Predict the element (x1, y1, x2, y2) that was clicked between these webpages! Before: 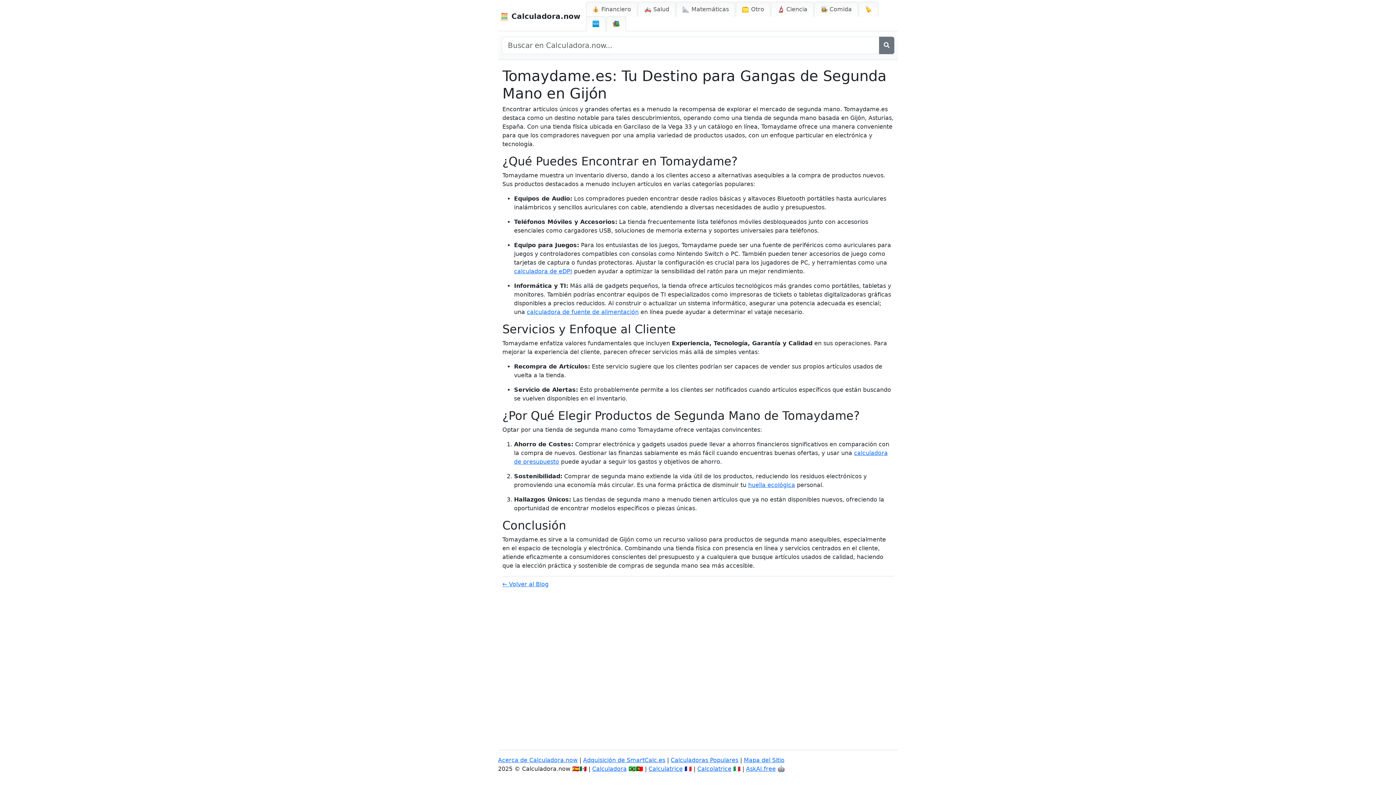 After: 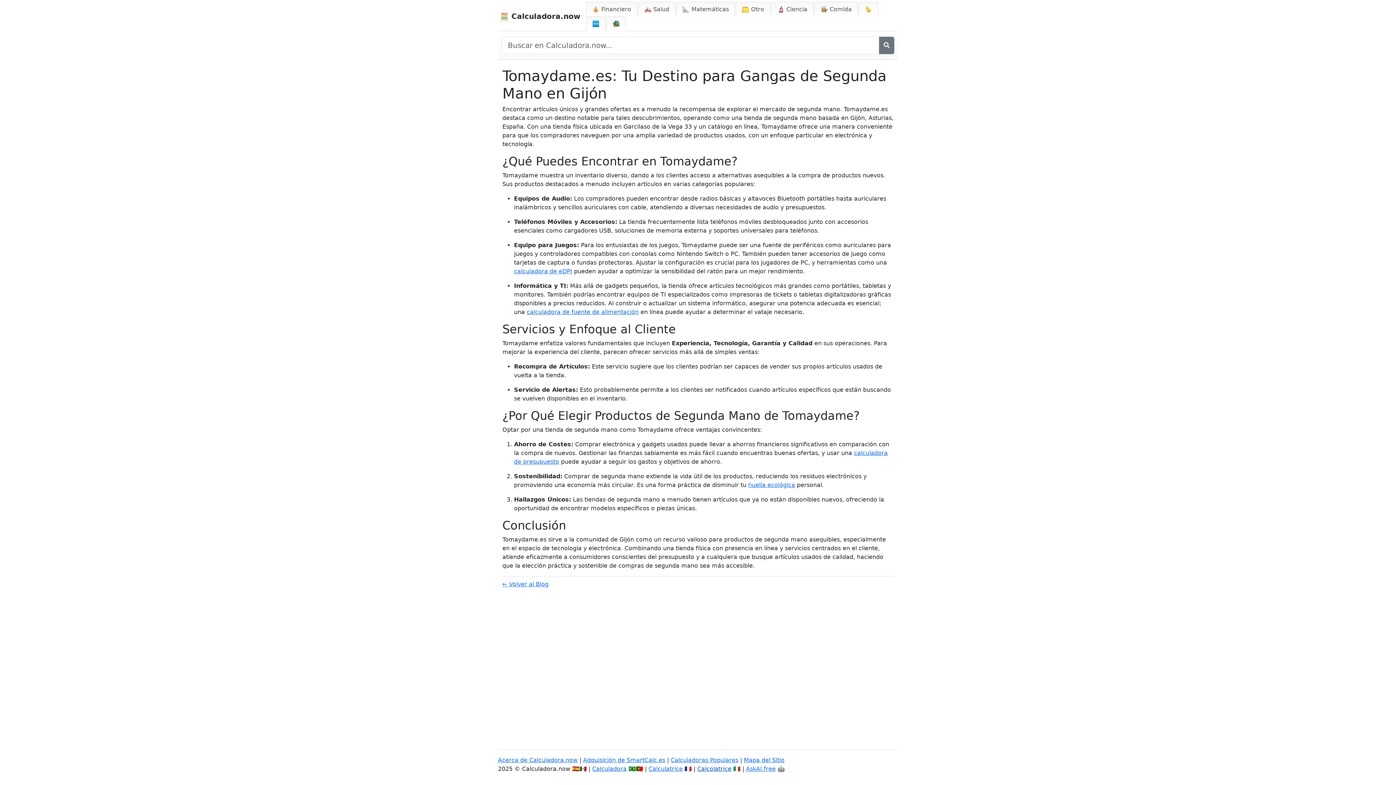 Action: label: Calcolatrice bbox: (697, 765, 731, 772)